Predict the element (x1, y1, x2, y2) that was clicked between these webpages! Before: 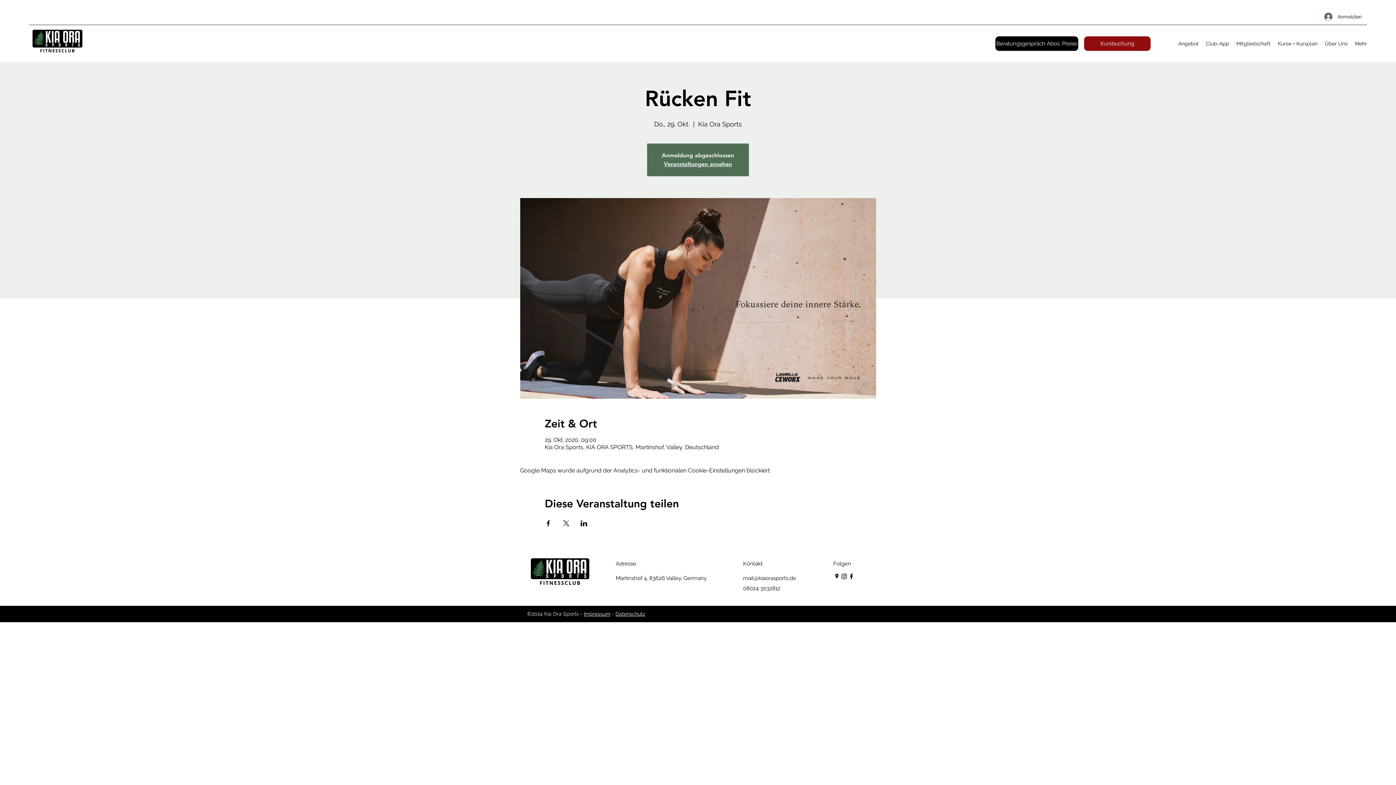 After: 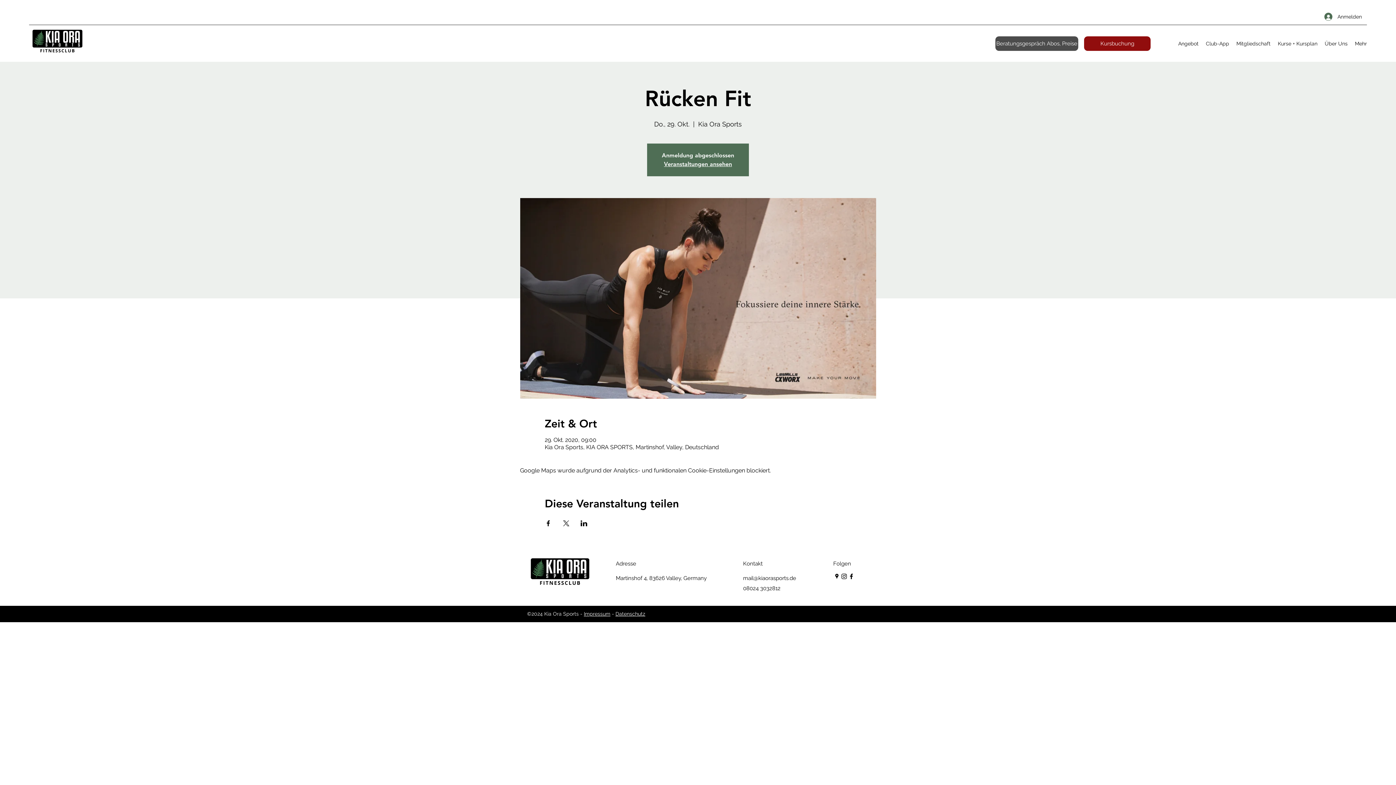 Action: bbox: (995, 36, 1078, 50) label: Beratungsgespräch Abos, Preise